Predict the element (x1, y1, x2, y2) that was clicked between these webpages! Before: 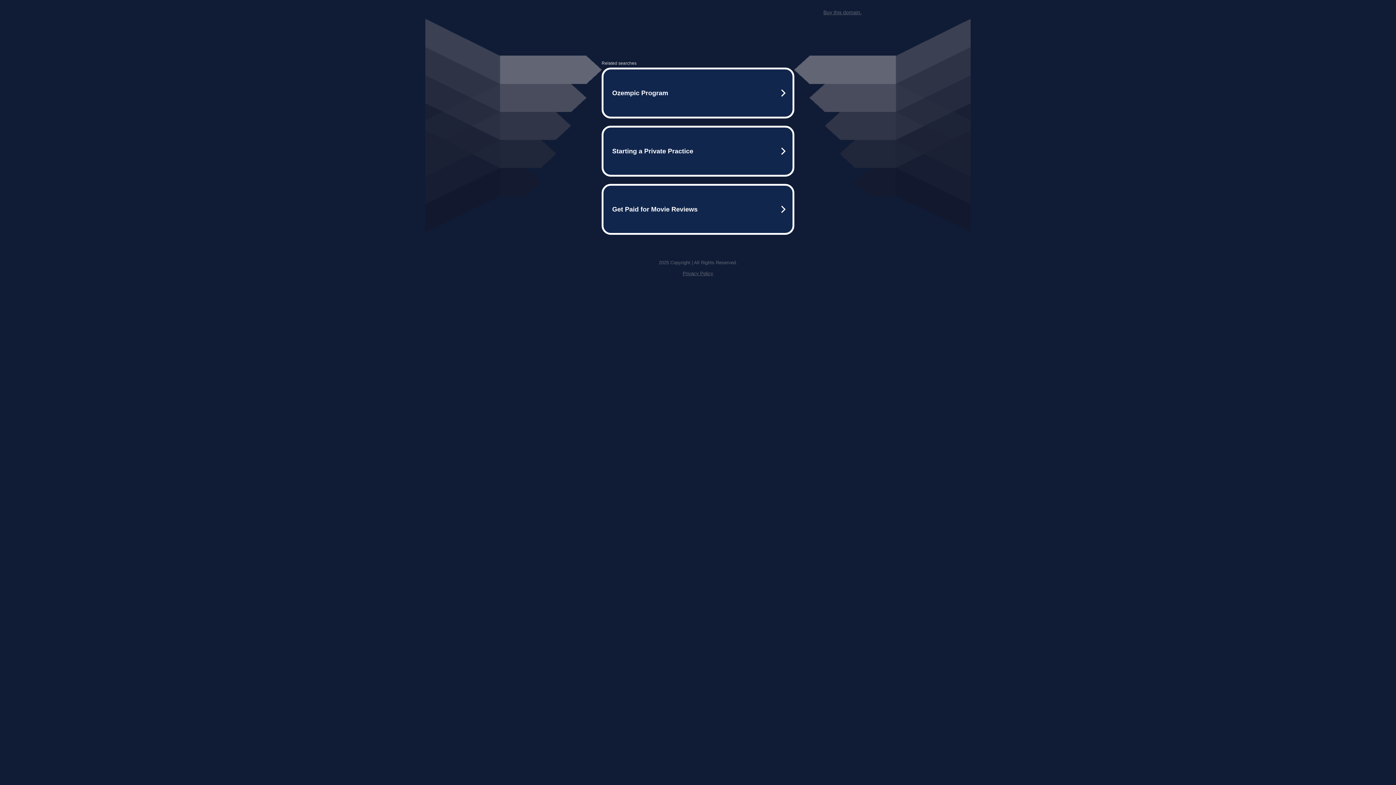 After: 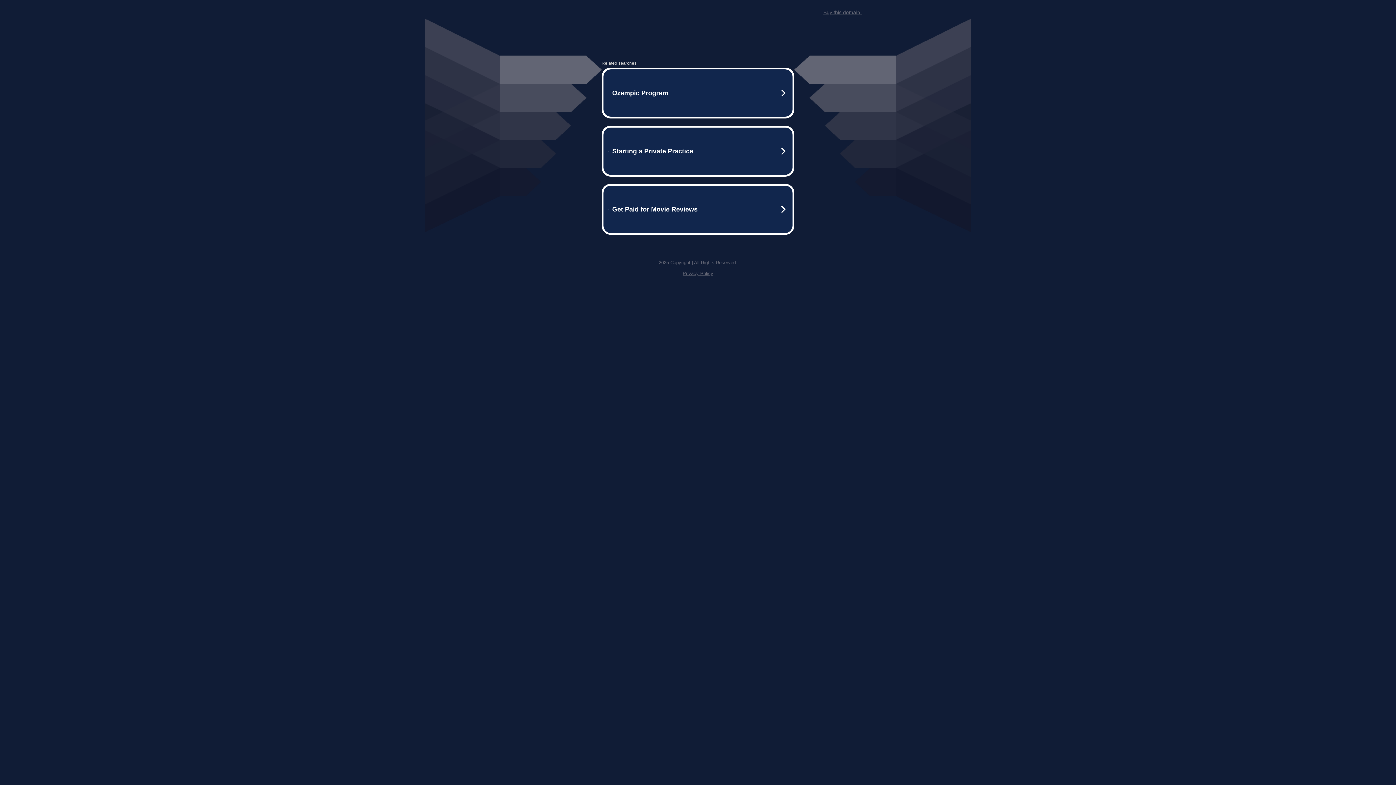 Action: bbox: (823, 9, 861, 15) label: Buy this domain.